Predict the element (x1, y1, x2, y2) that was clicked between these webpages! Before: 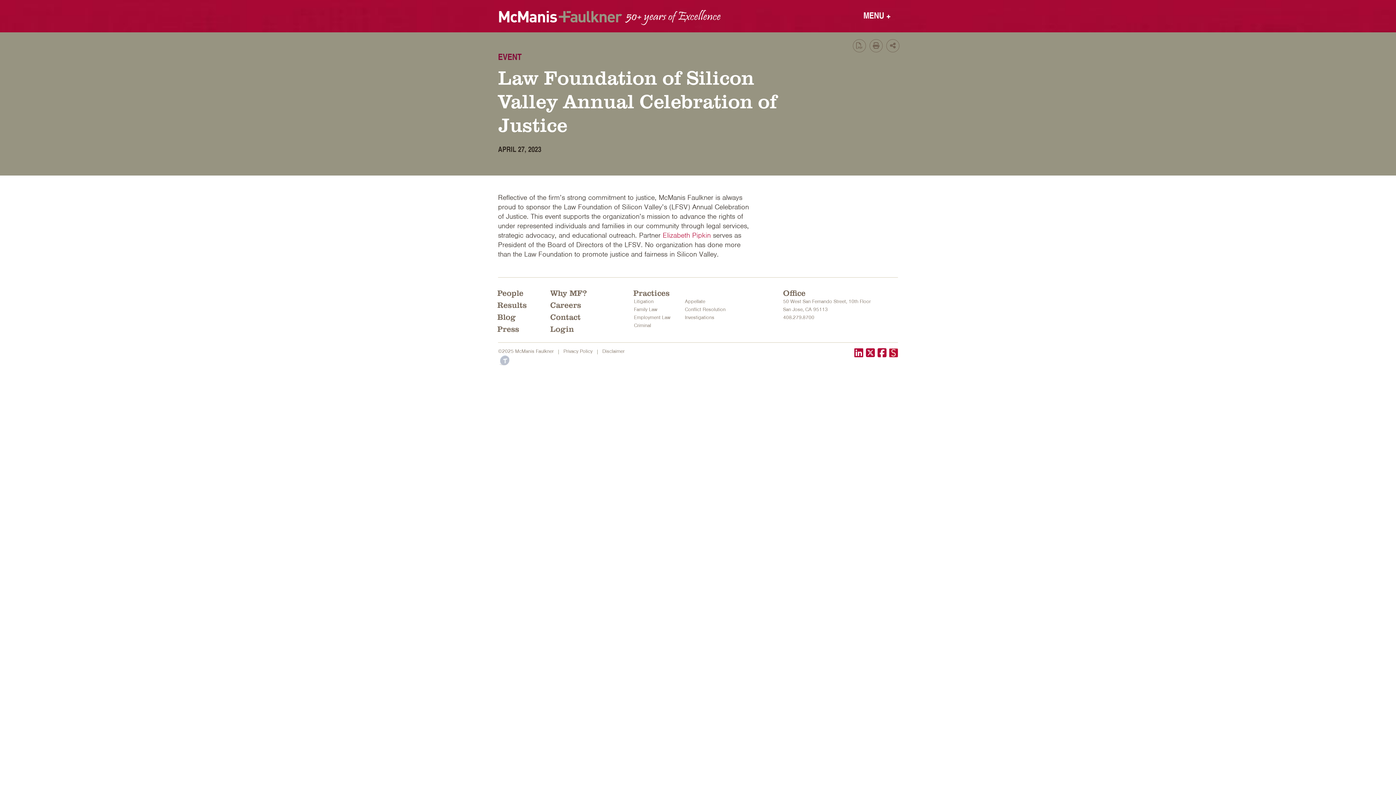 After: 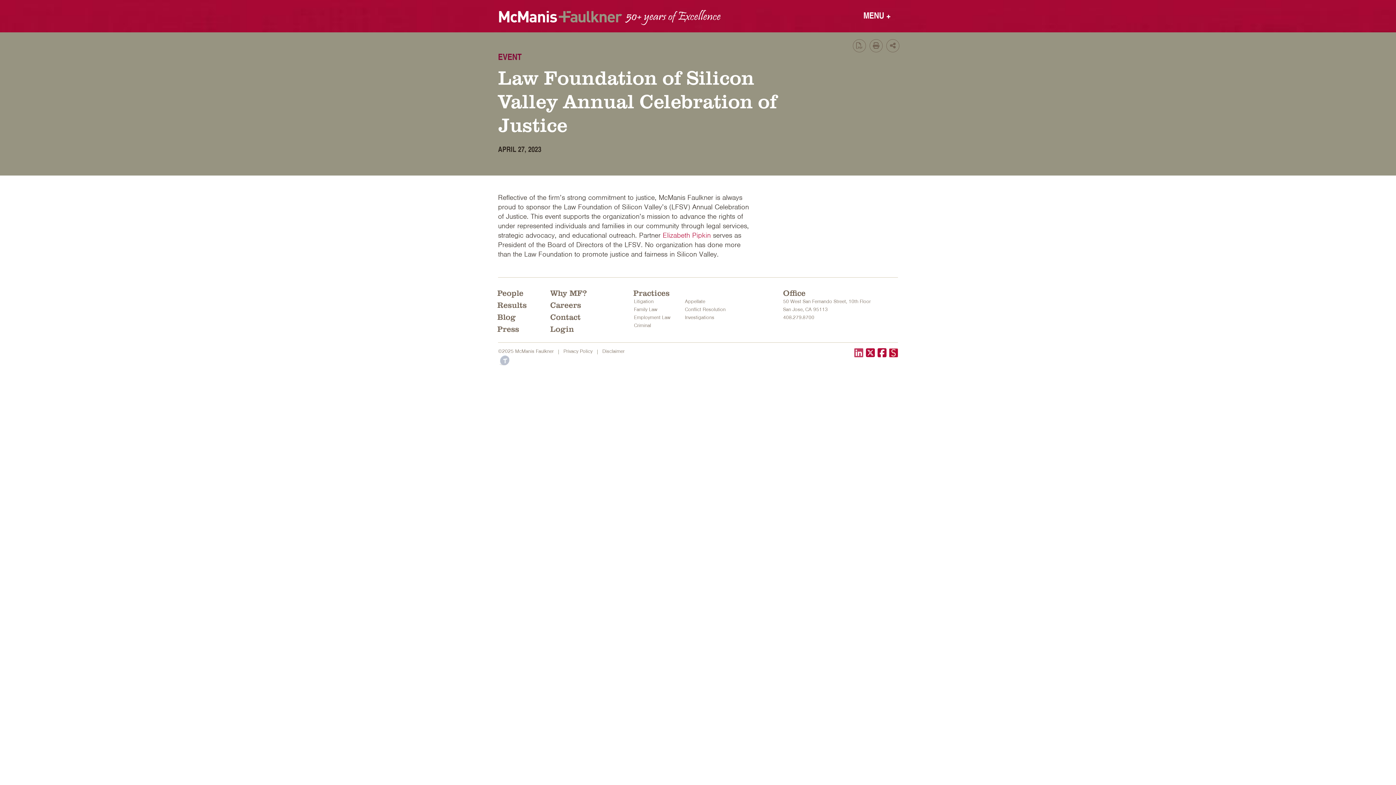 Action: bbox: (854, 348, 863, 358) label: LinkedIn